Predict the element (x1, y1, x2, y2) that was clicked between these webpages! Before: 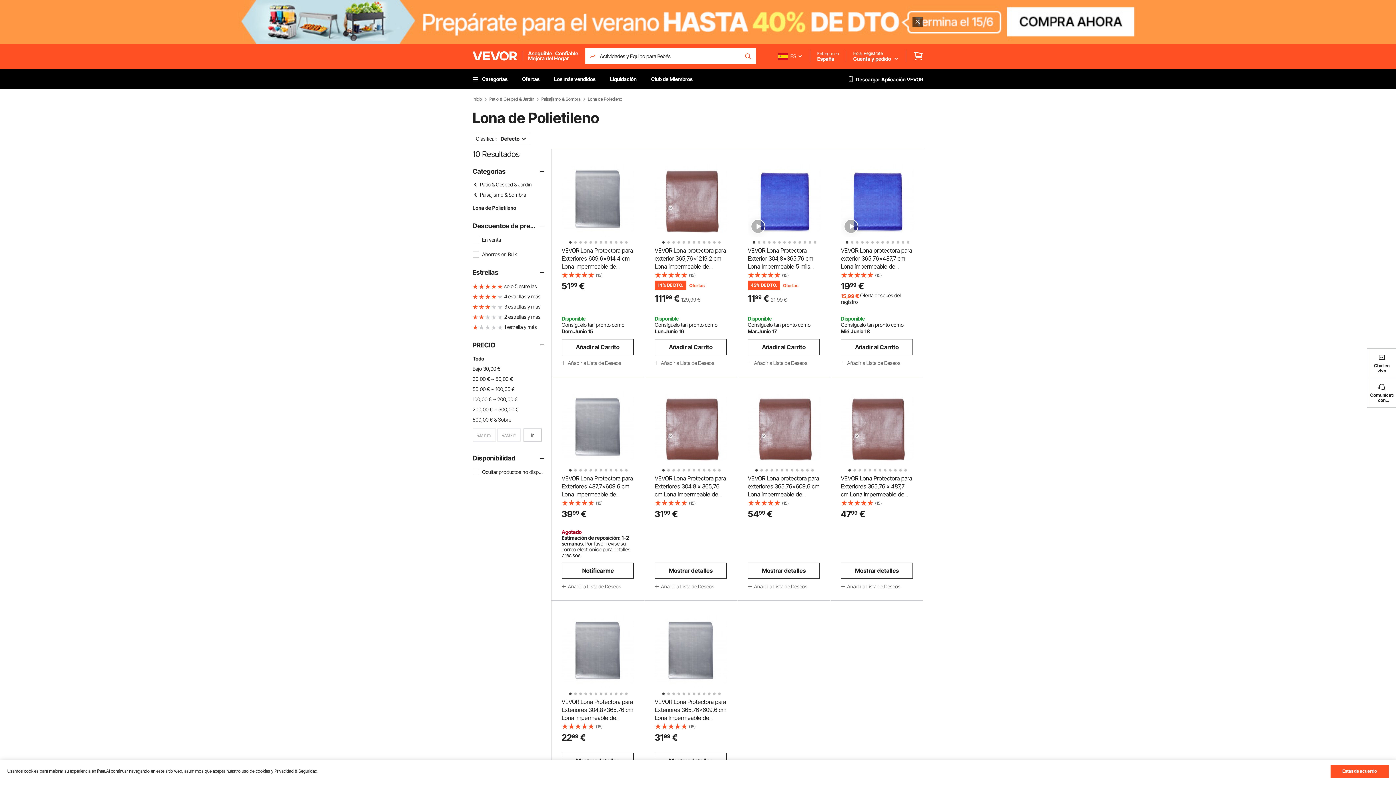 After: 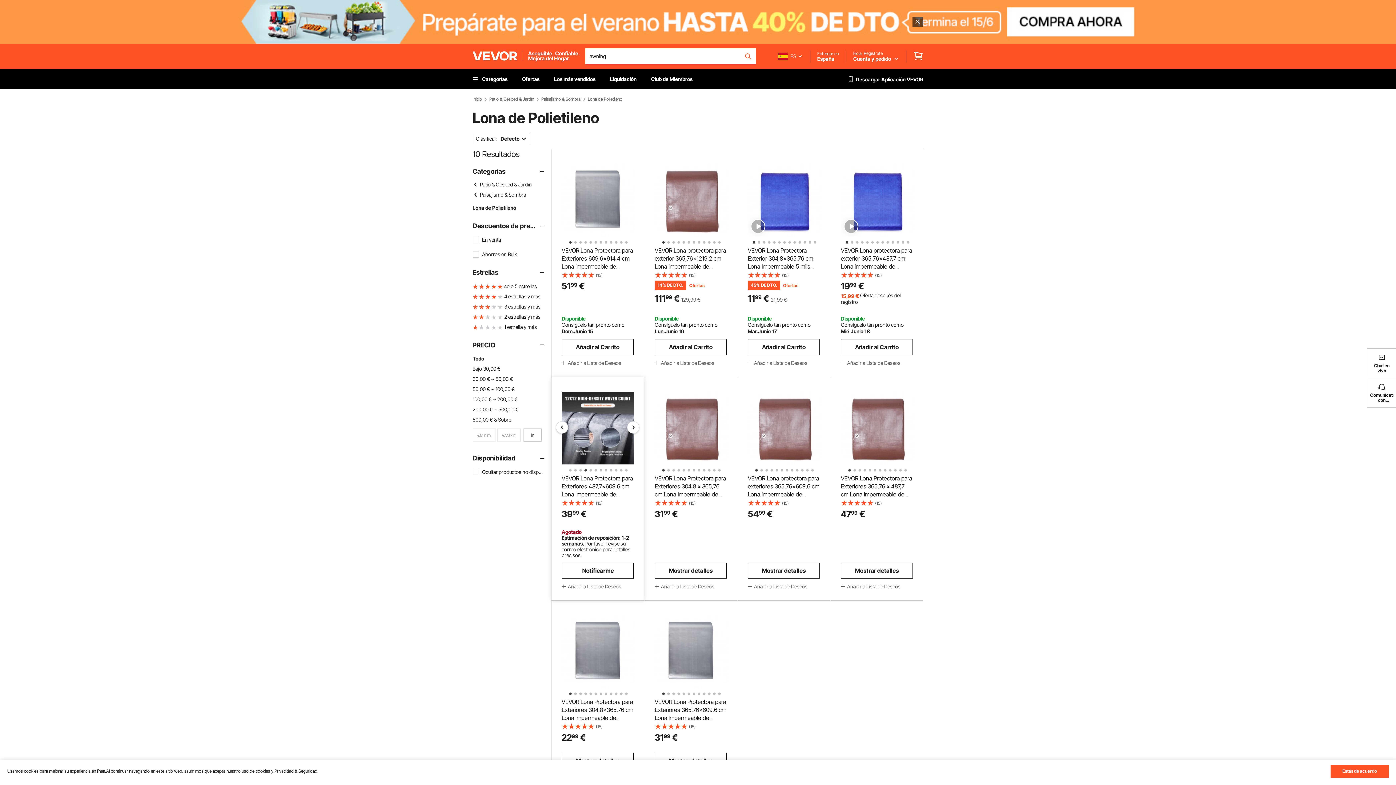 Action: label: 4 of 12 bbox: (582, 467, 585, 470)